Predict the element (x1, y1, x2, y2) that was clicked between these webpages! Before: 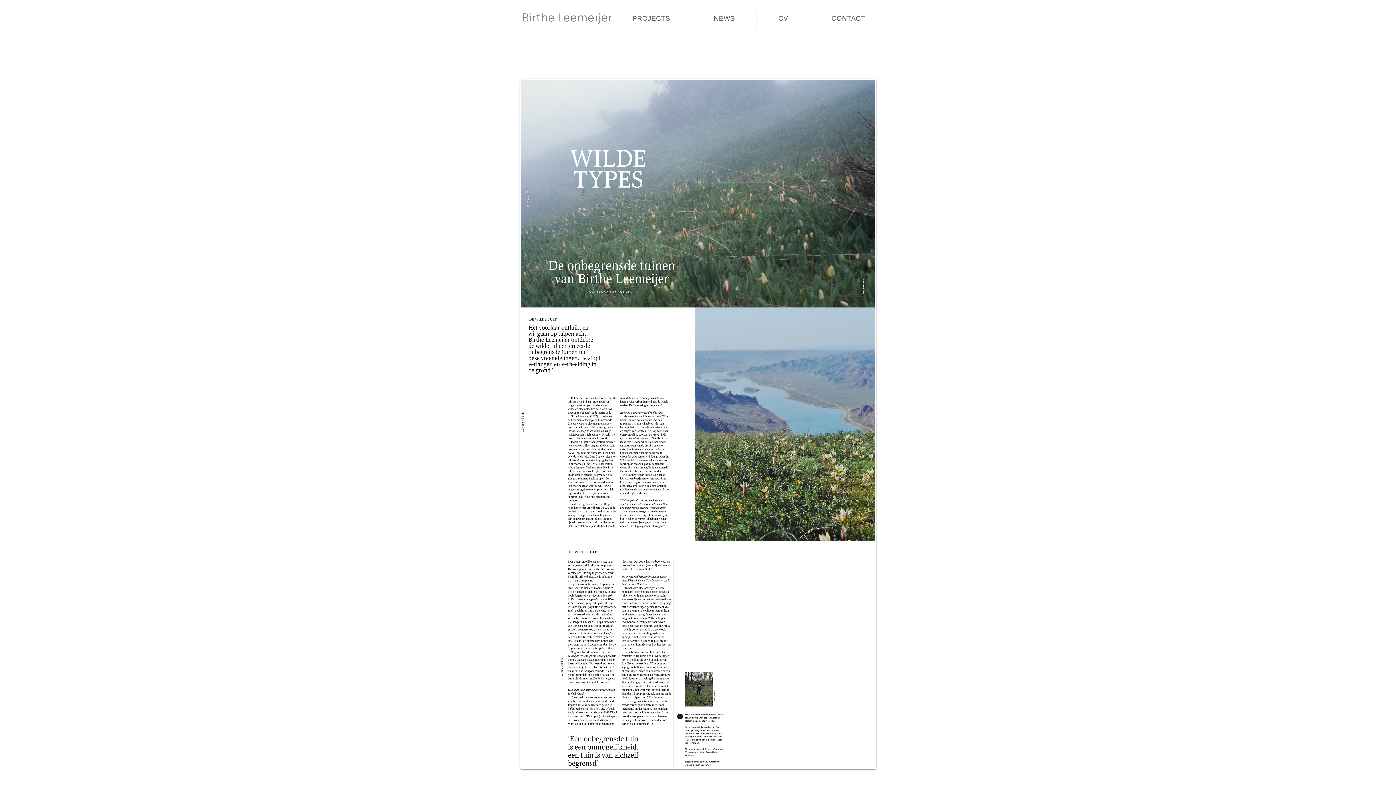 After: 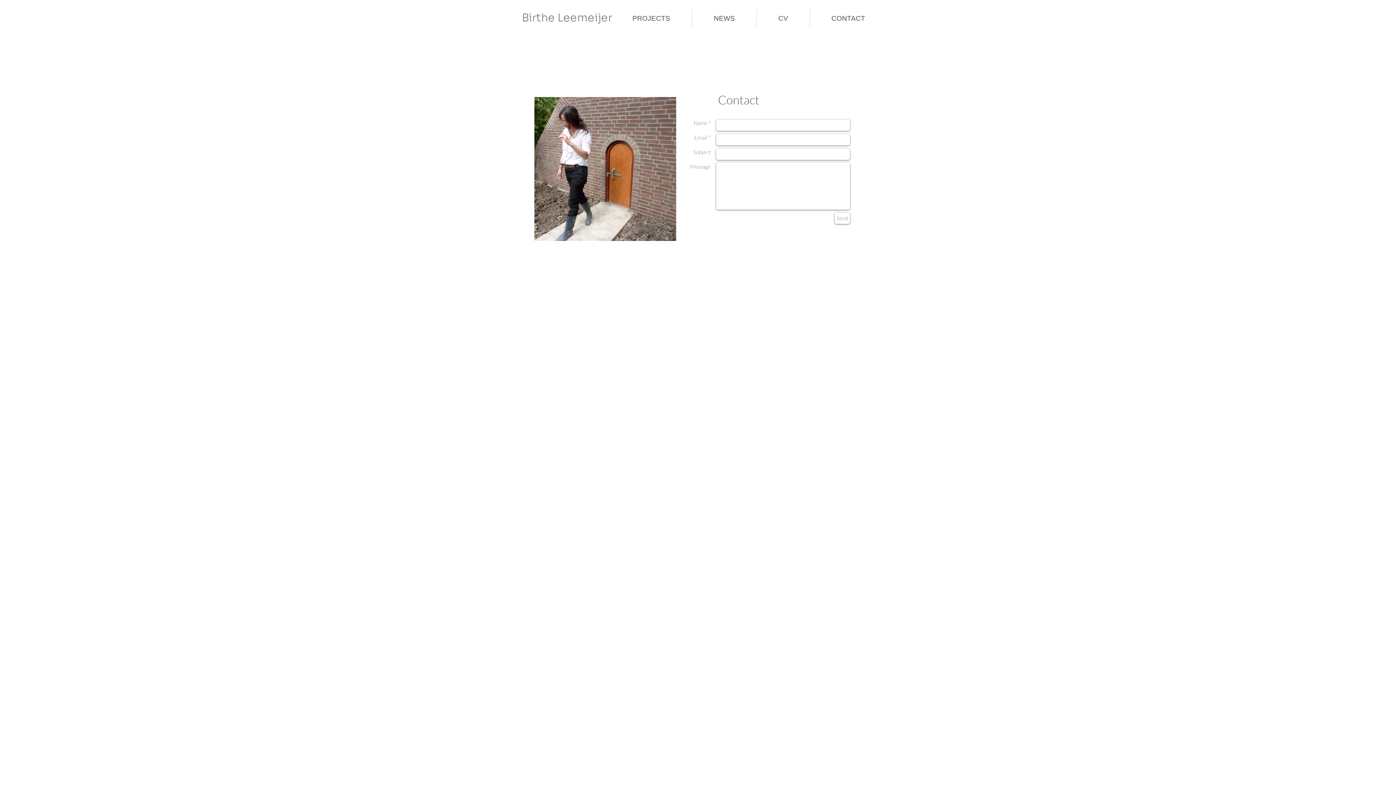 Action: label: CONTACT bbox: (810, 9, 886, 27)